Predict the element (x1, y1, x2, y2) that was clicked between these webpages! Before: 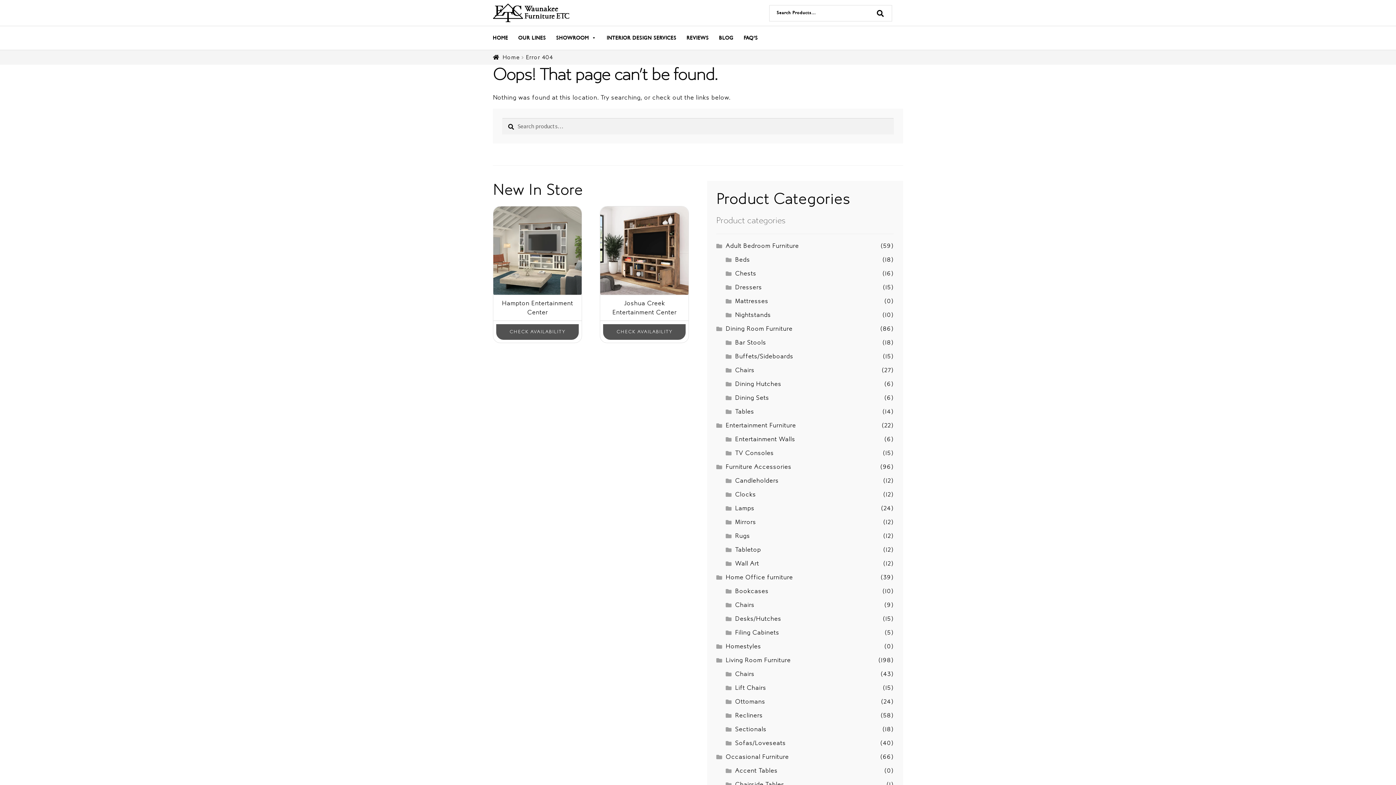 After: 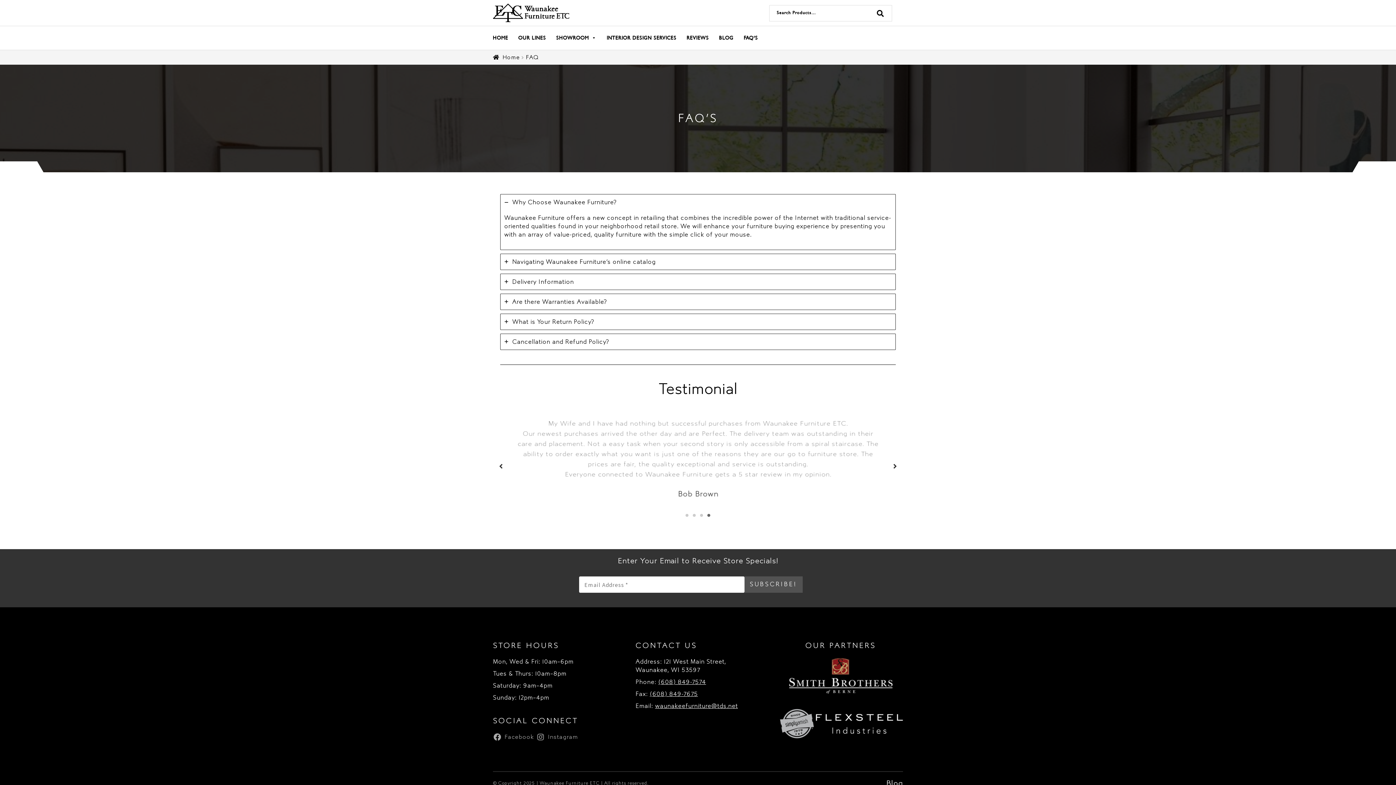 Action: label: FAQ'S bbox: (738, 26, 763, 49)